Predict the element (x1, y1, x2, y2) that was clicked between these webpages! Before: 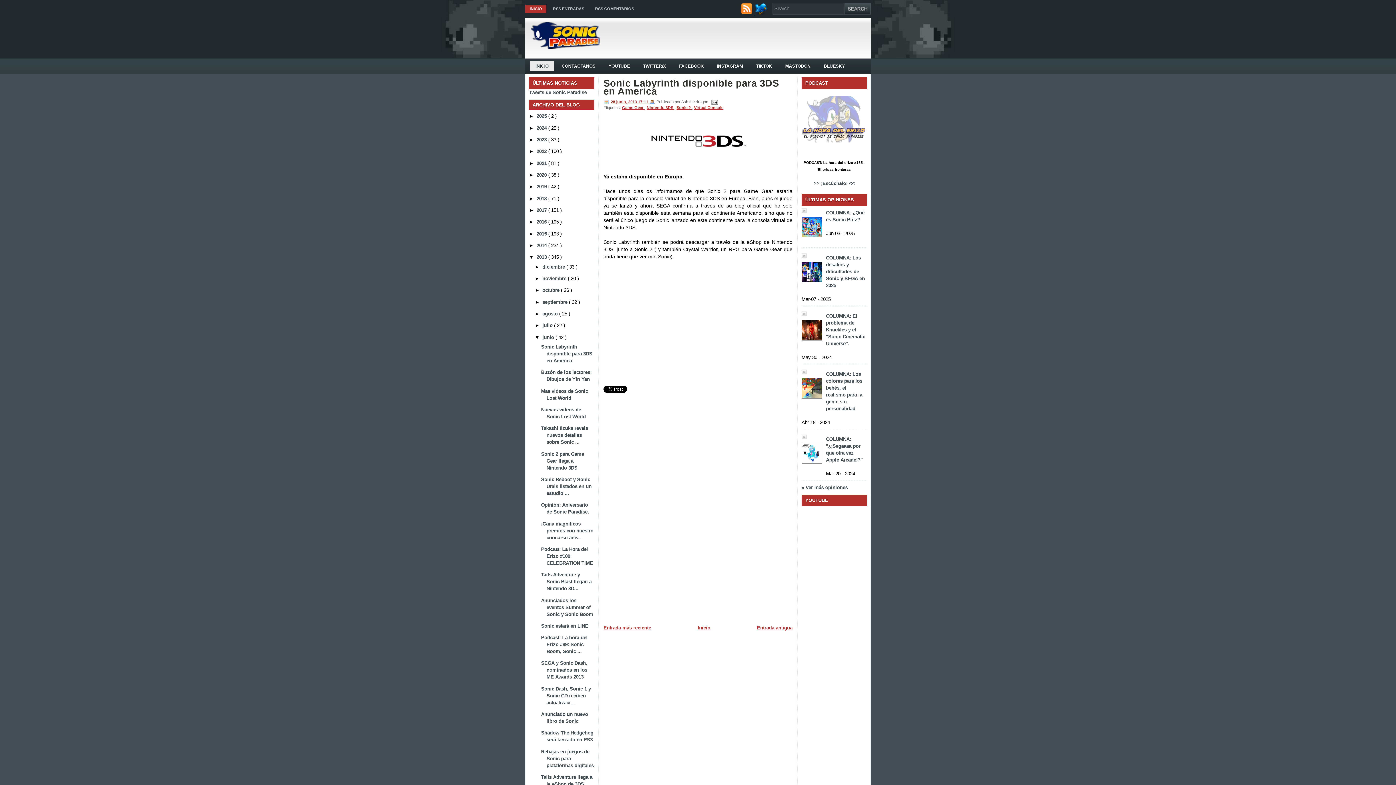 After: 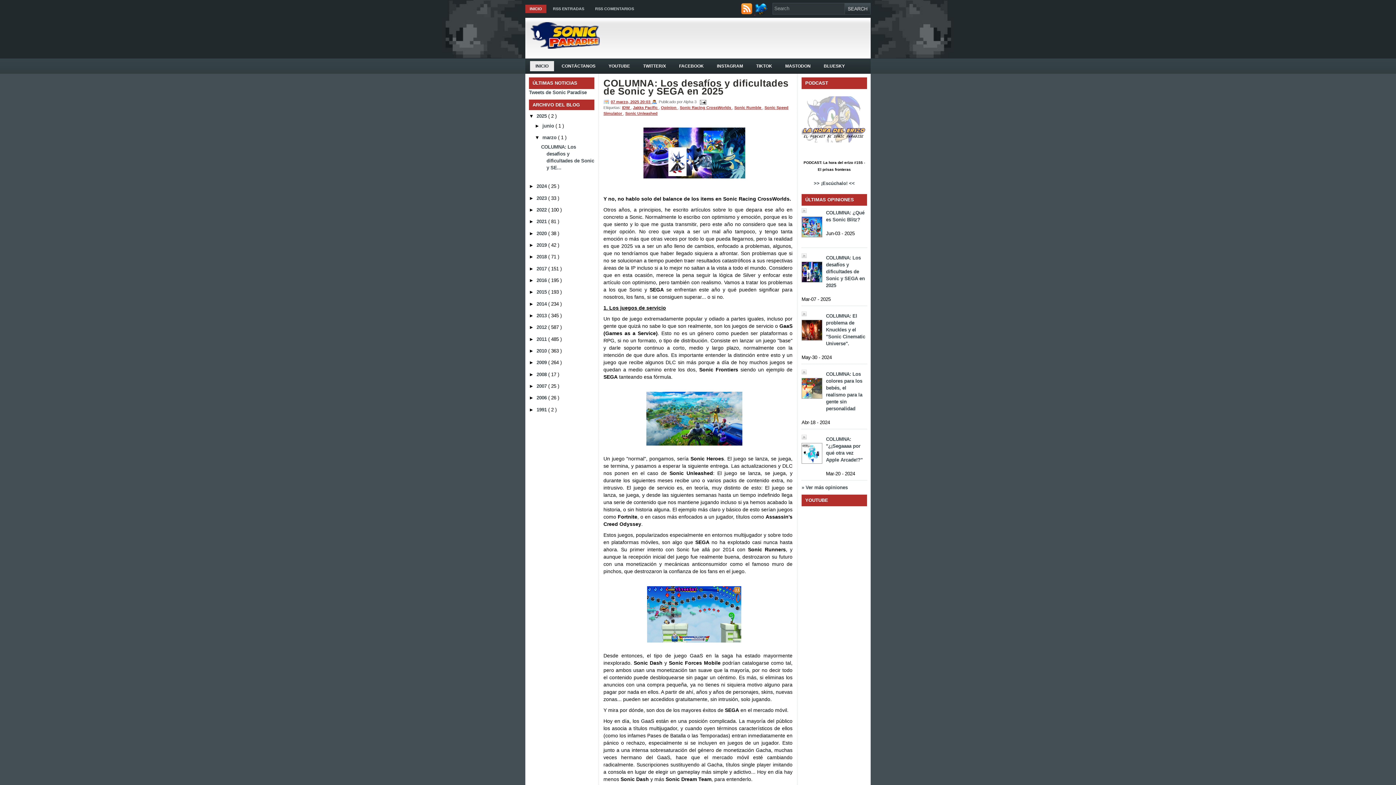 Action: bbox: (826, 255, 865, 288) label: COLUMNA: Los desafíos y dificultades de Sonic y SEGA en 2025